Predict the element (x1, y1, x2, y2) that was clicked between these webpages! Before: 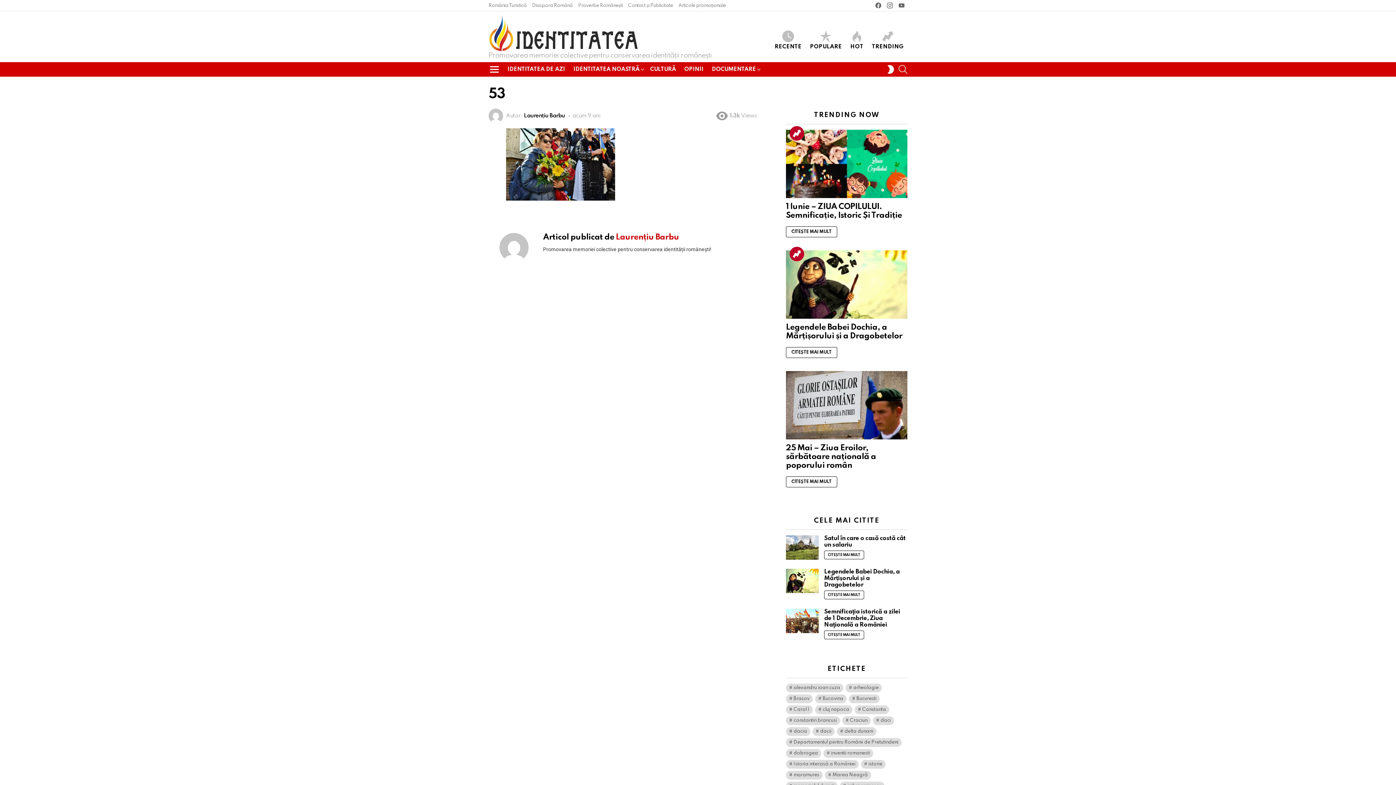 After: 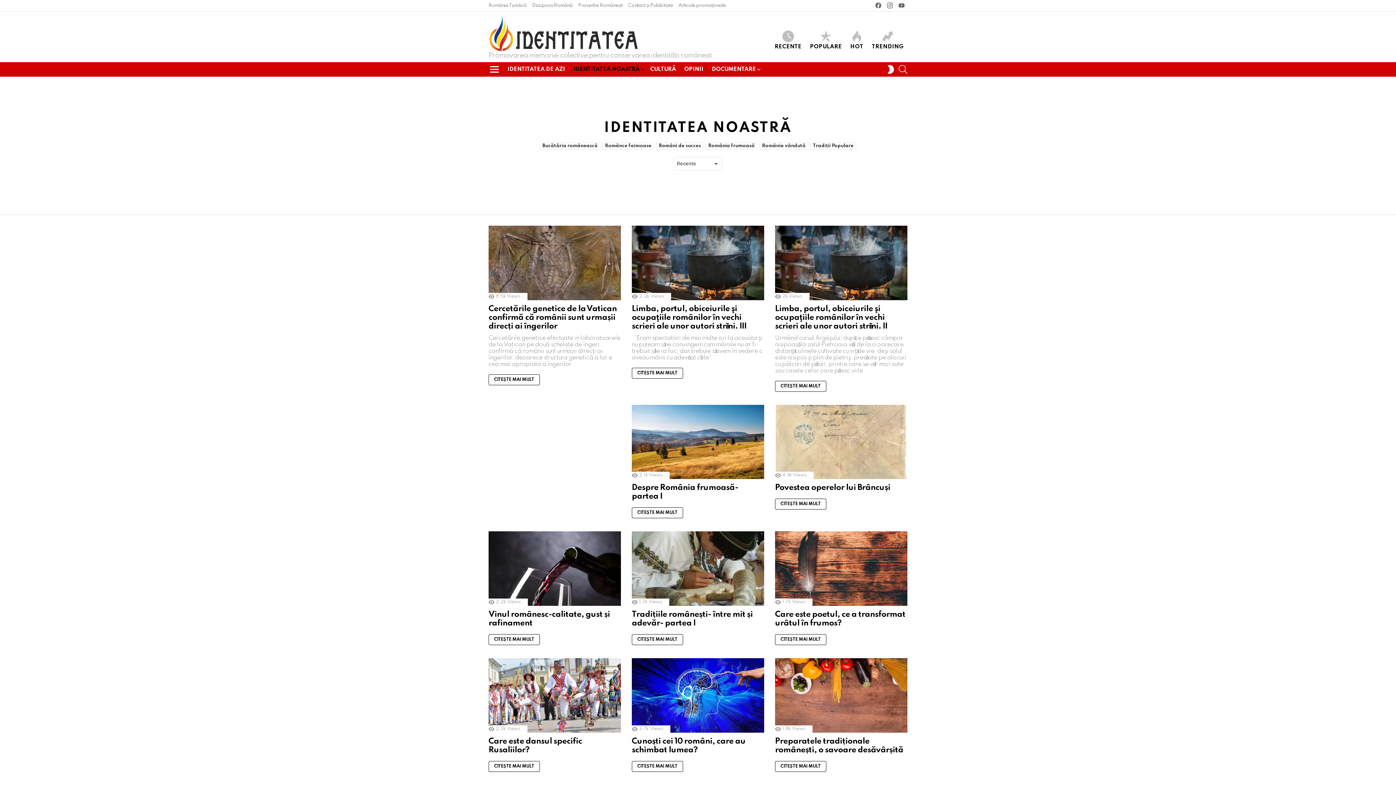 Action: label: IDENTITATEA NOASTRĂ bbox: (569, 64, 645, 74)